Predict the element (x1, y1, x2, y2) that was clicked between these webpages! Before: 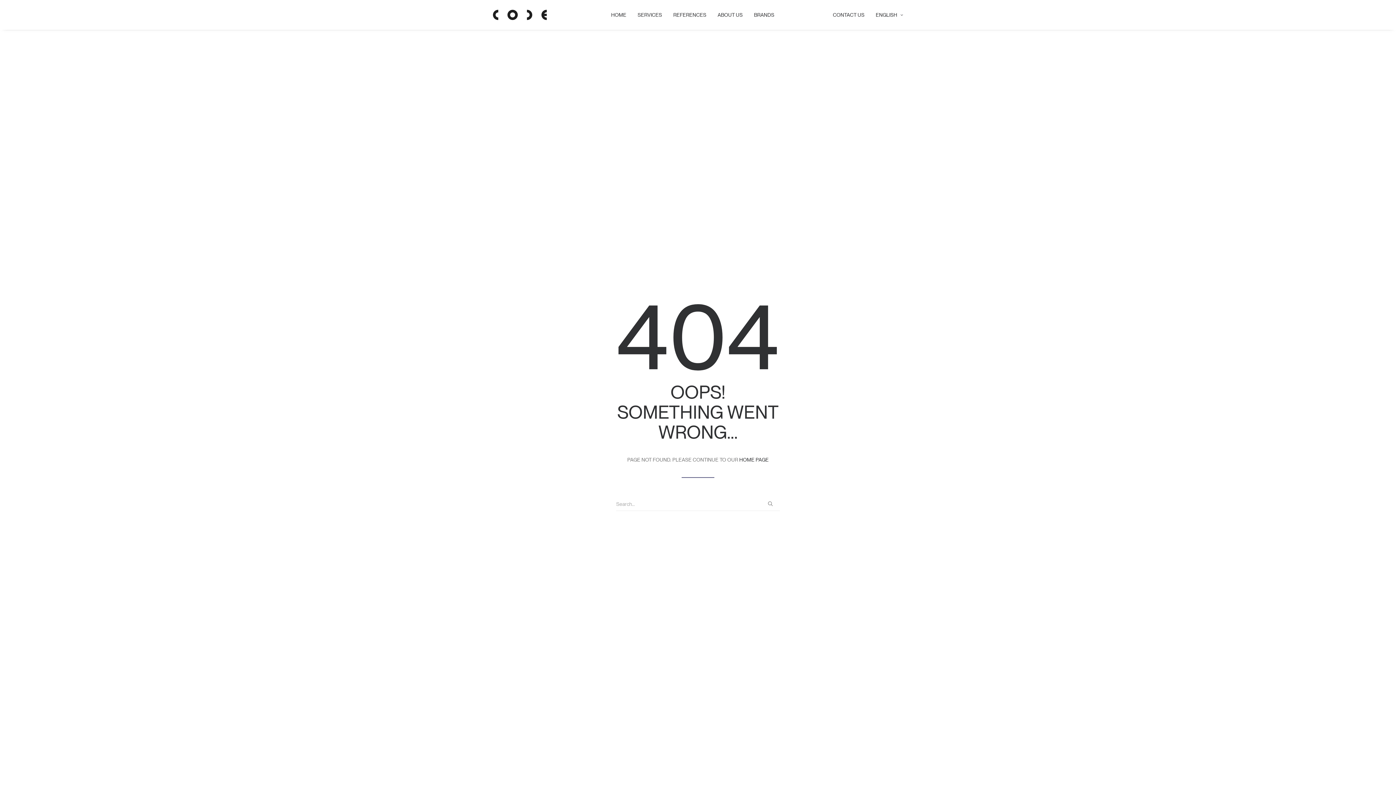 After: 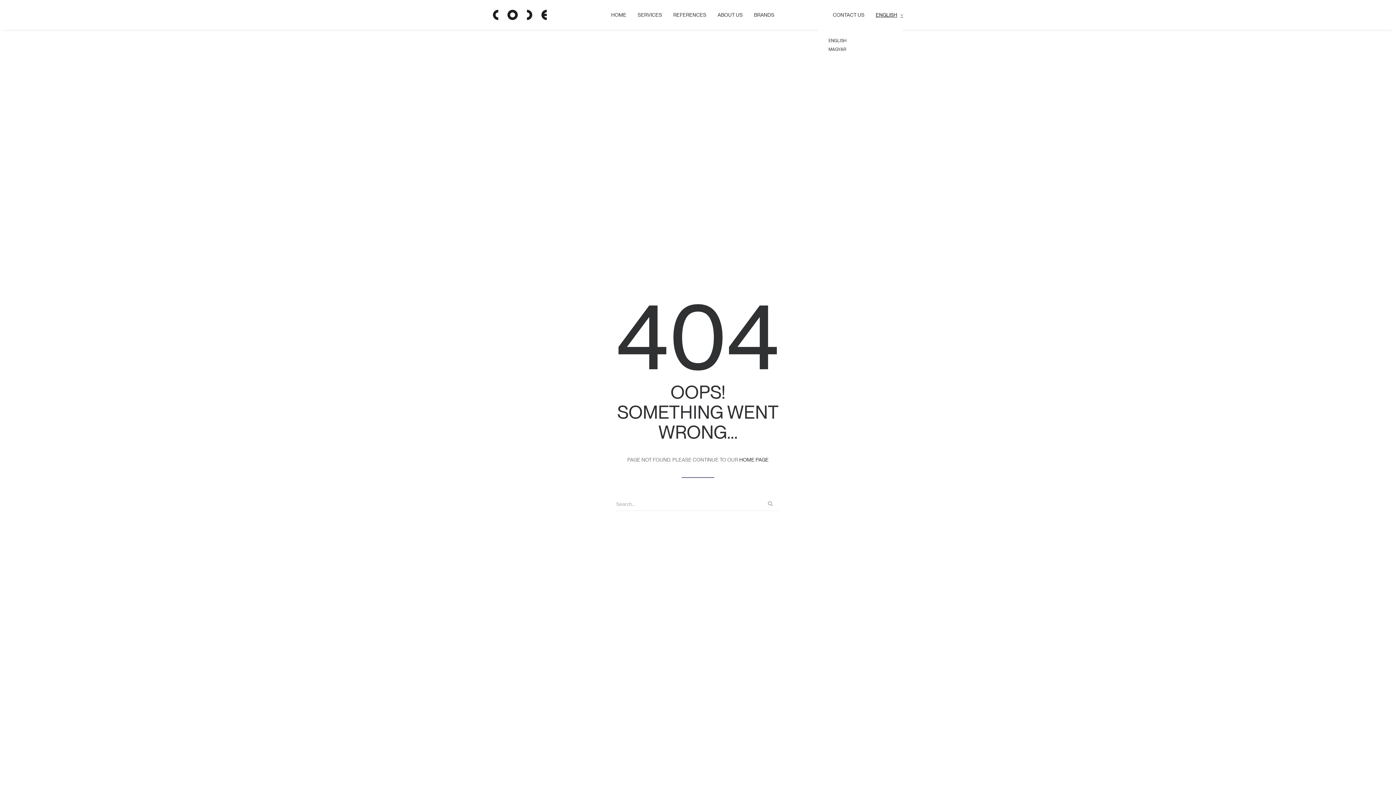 Action: bbox: (870, 0, 903, 29) label: ENGLISH